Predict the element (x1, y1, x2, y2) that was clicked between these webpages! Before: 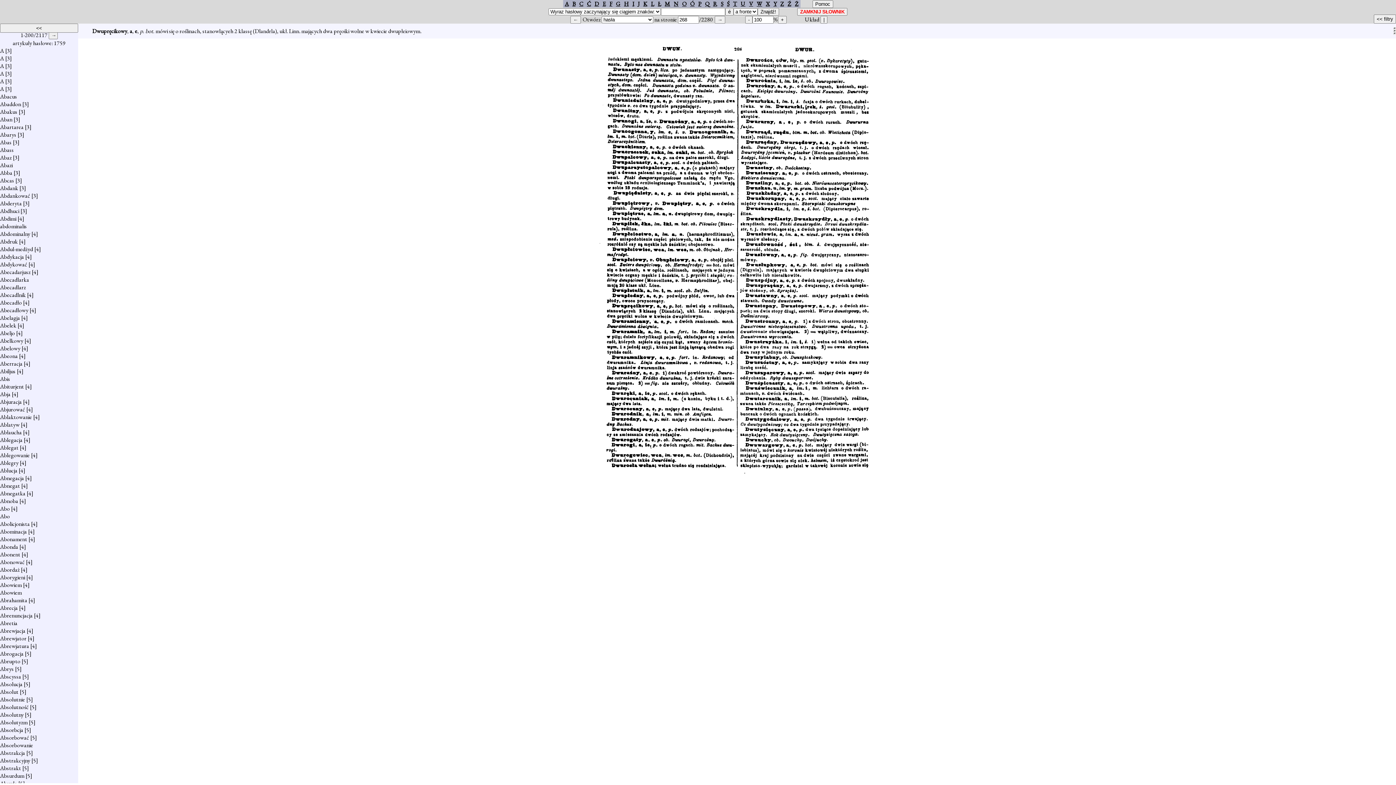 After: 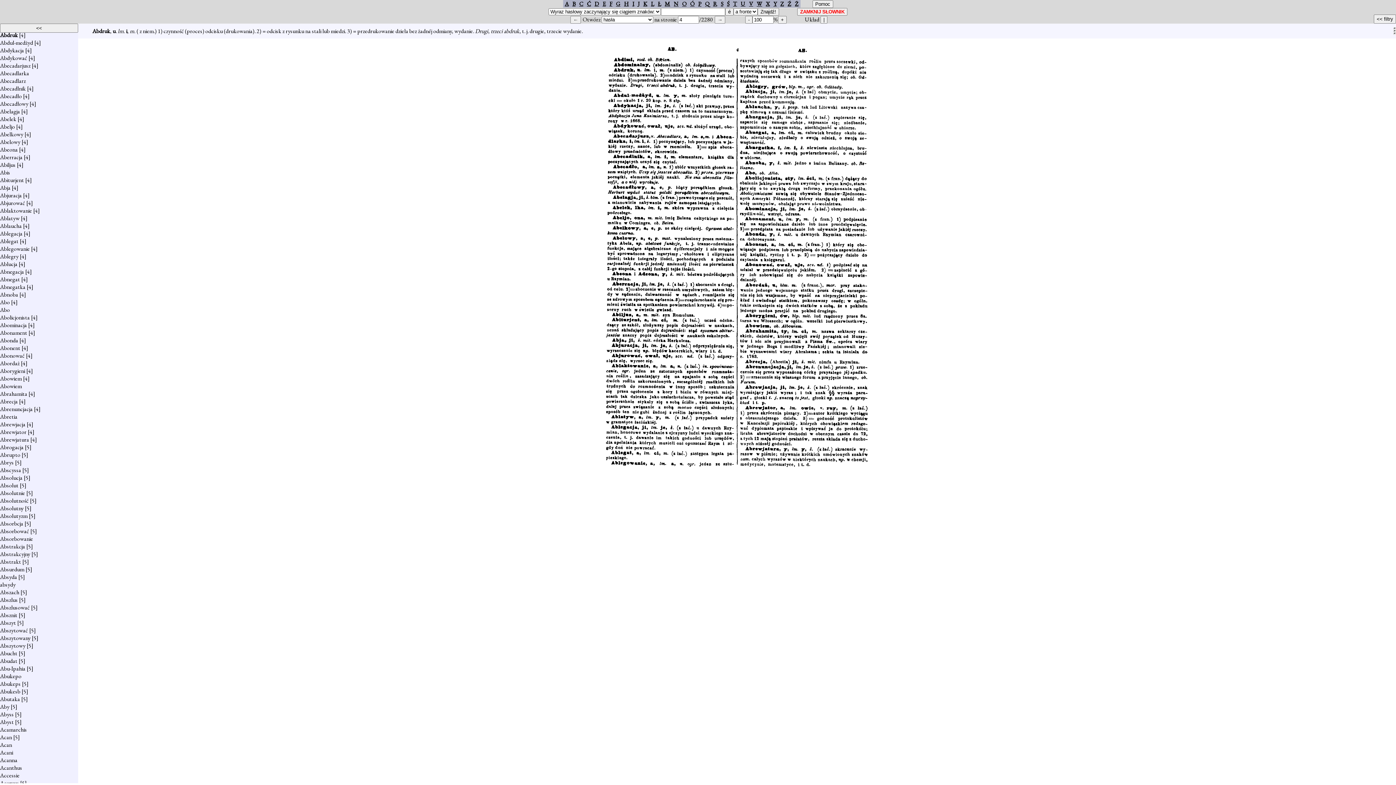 Action: bbox: (0, 237, 17, 245) label: Abdruk